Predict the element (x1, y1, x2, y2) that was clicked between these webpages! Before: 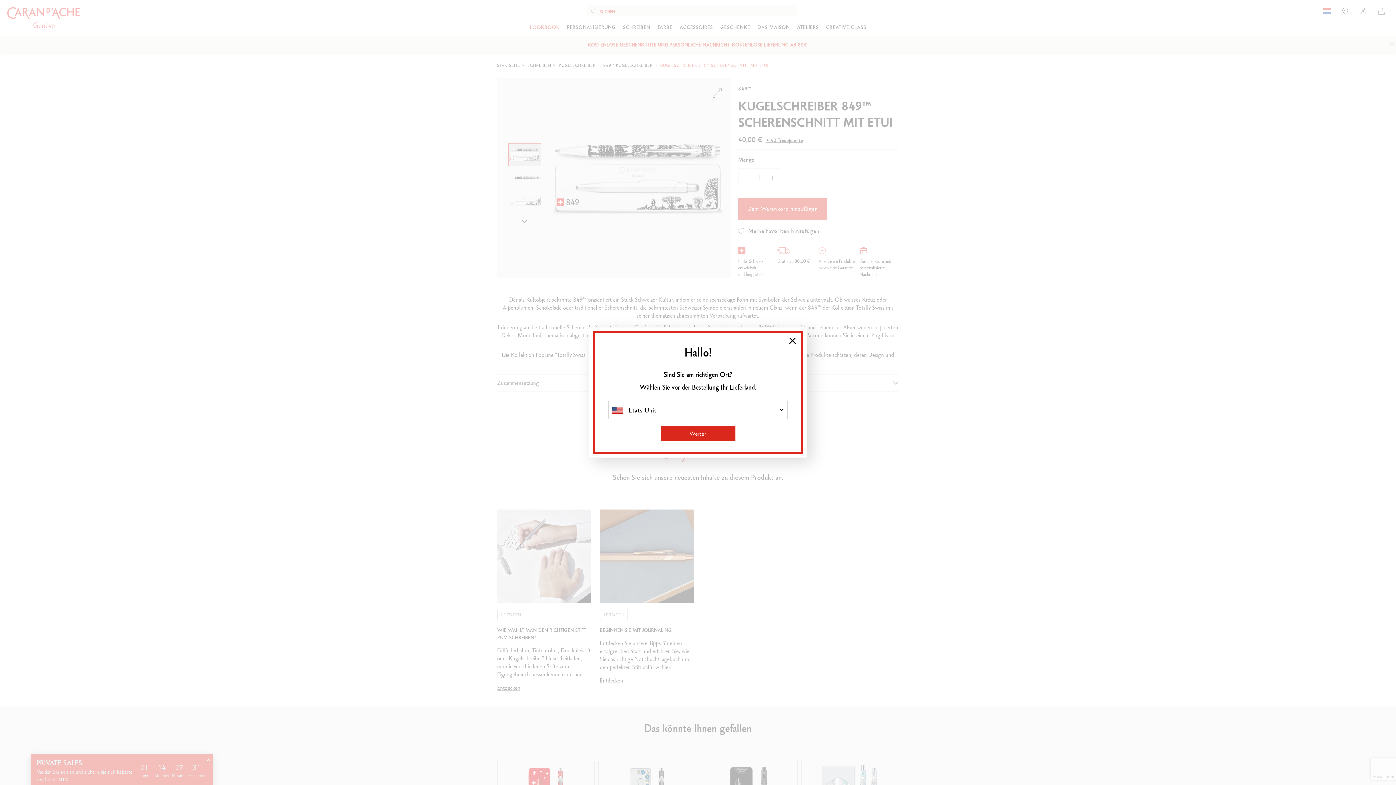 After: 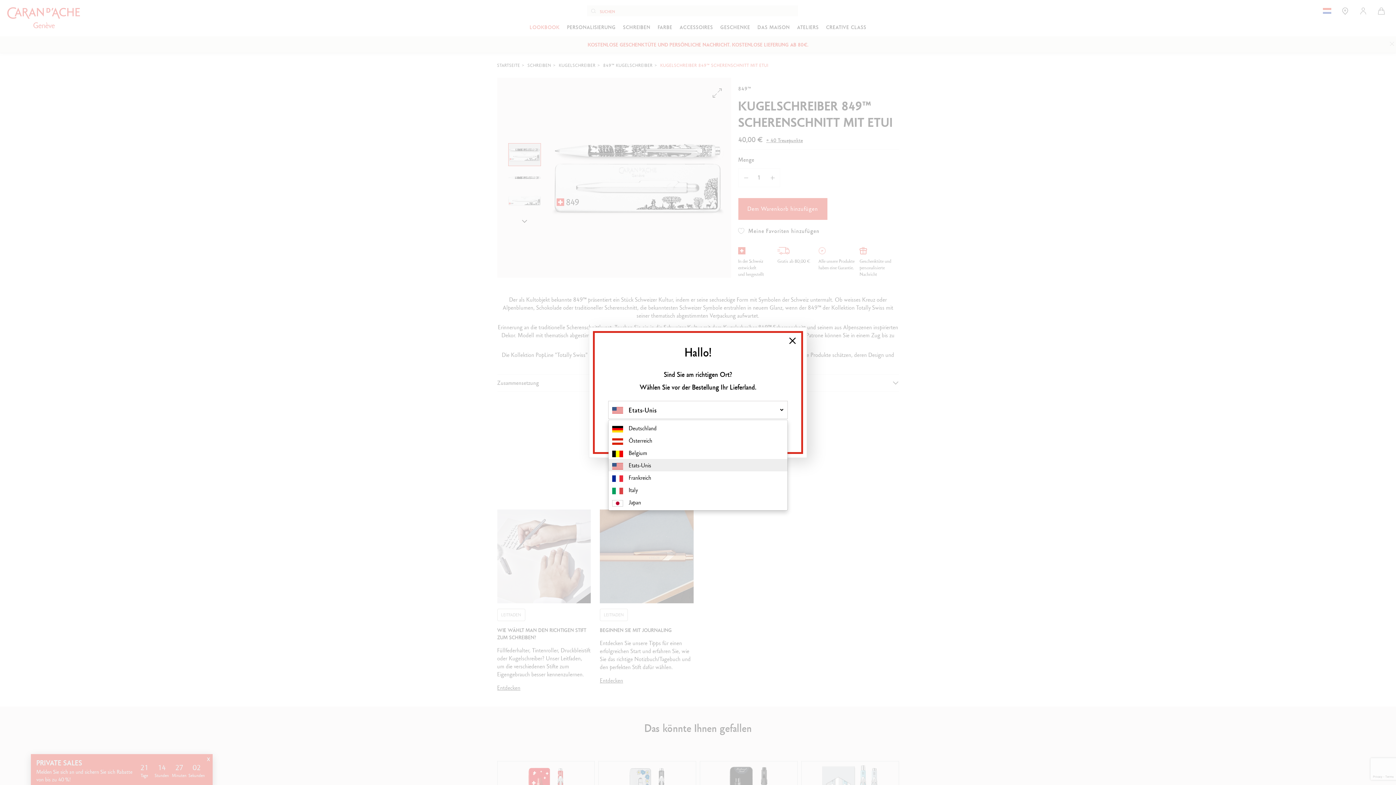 Action: label: Etats-Unis bbox: (608, 401, 787, 419)